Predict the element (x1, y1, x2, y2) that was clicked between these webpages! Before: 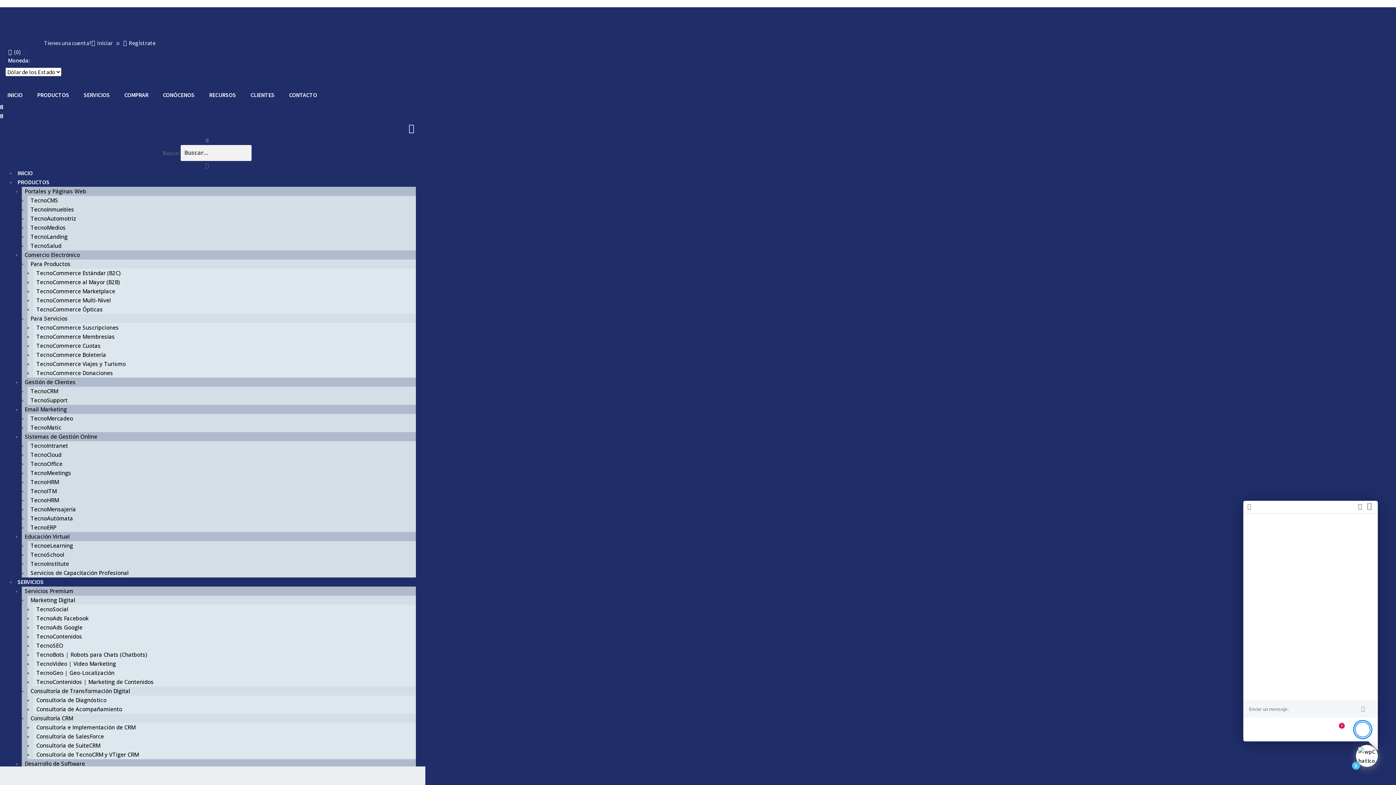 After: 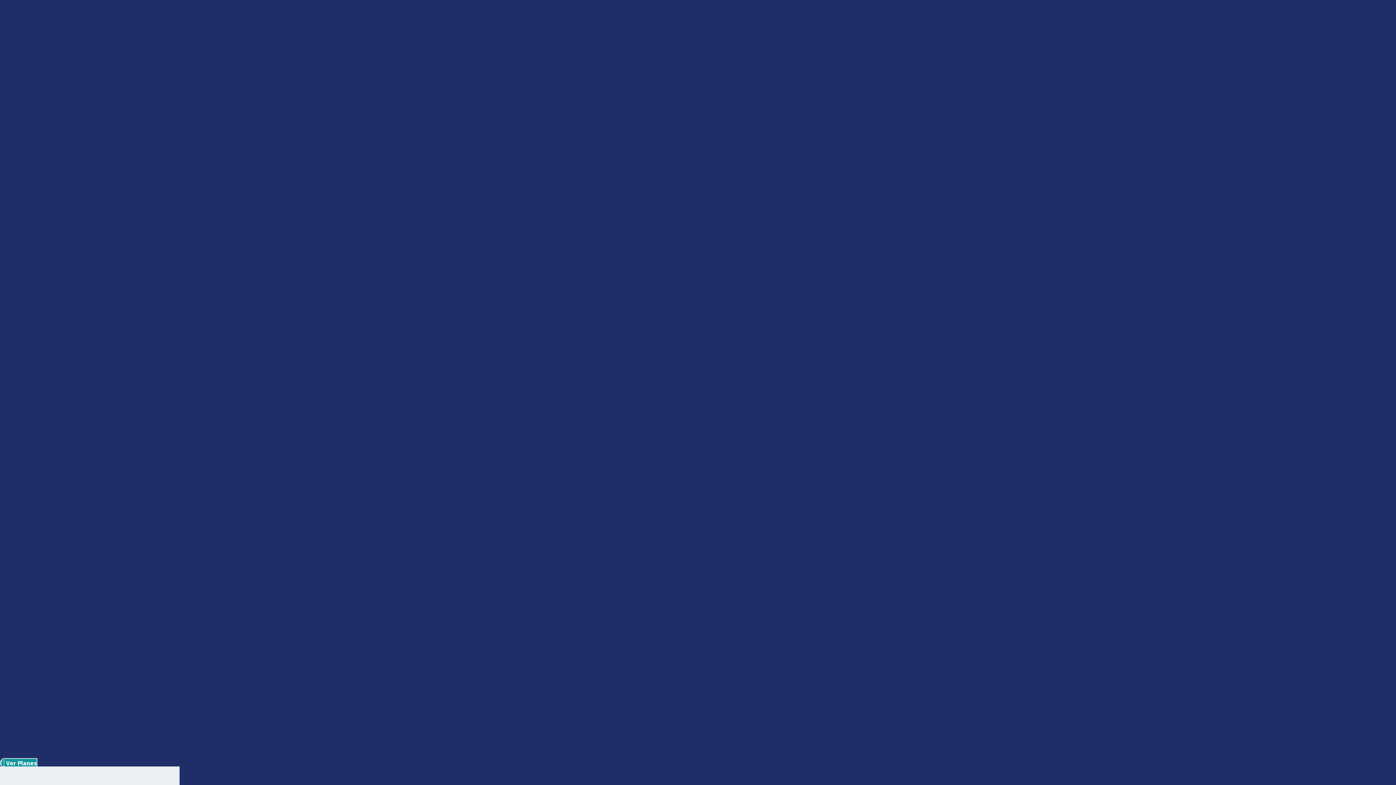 Action: bbox: (27, 192, 61, 208) label: TecnoCMS